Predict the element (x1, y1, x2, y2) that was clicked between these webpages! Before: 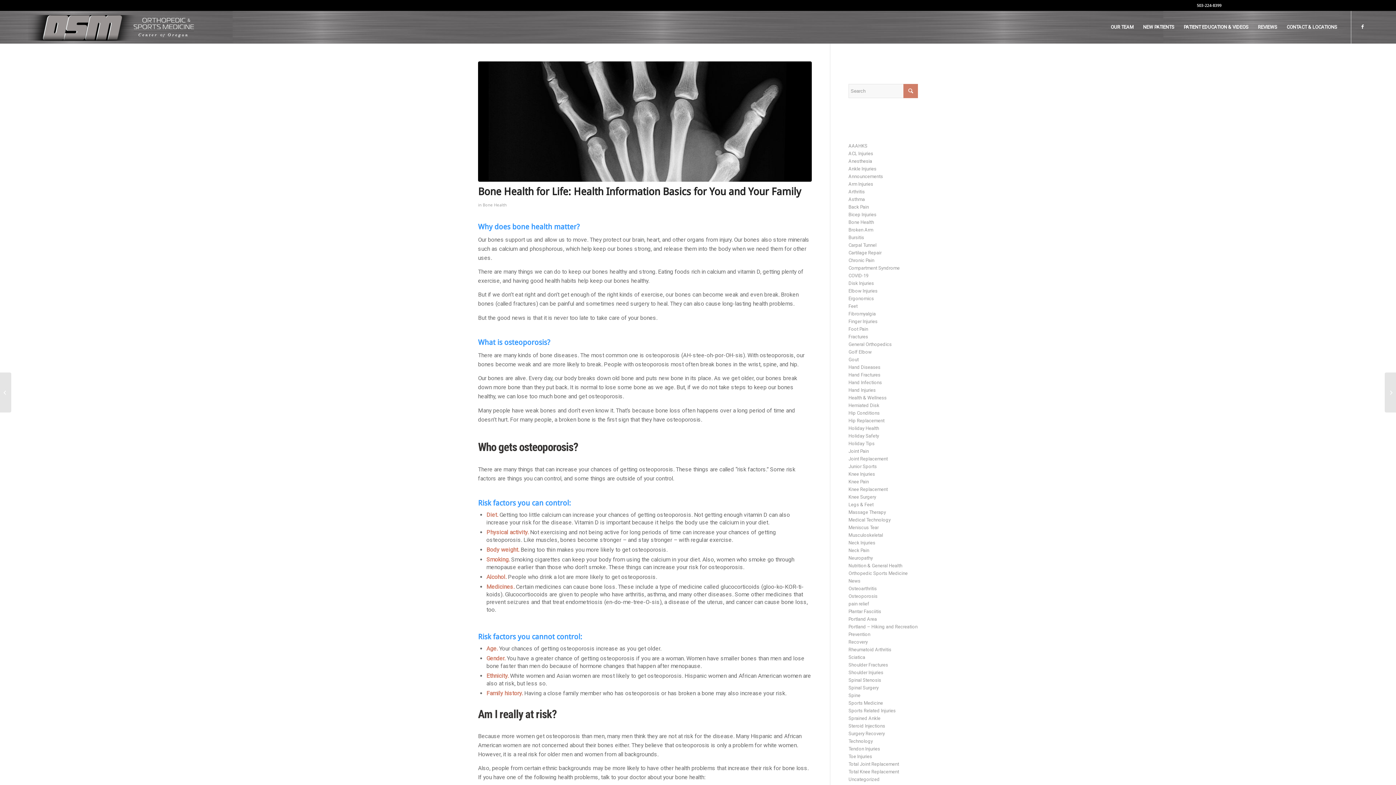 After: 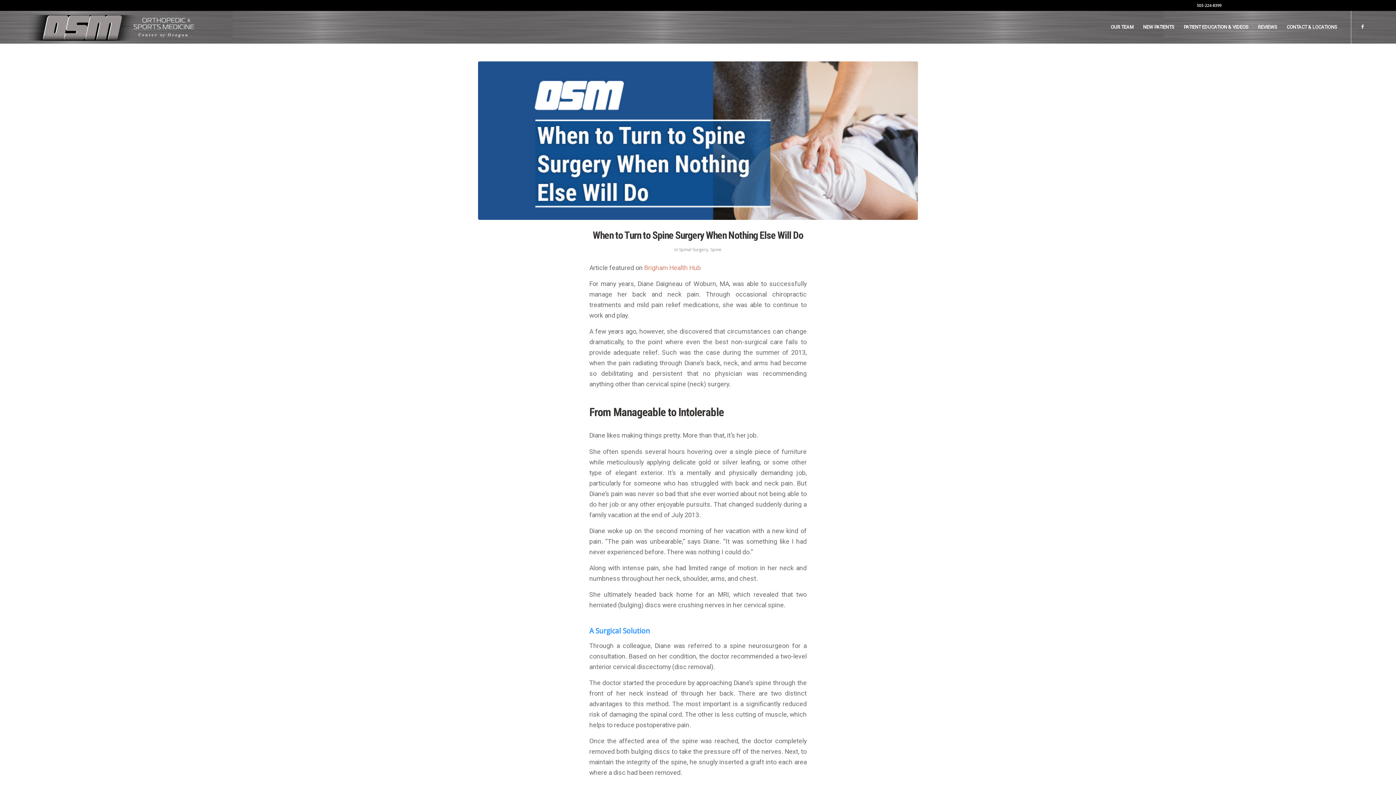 Action: bbox: (848, 685, 878, 691) label: Spinal Surgery